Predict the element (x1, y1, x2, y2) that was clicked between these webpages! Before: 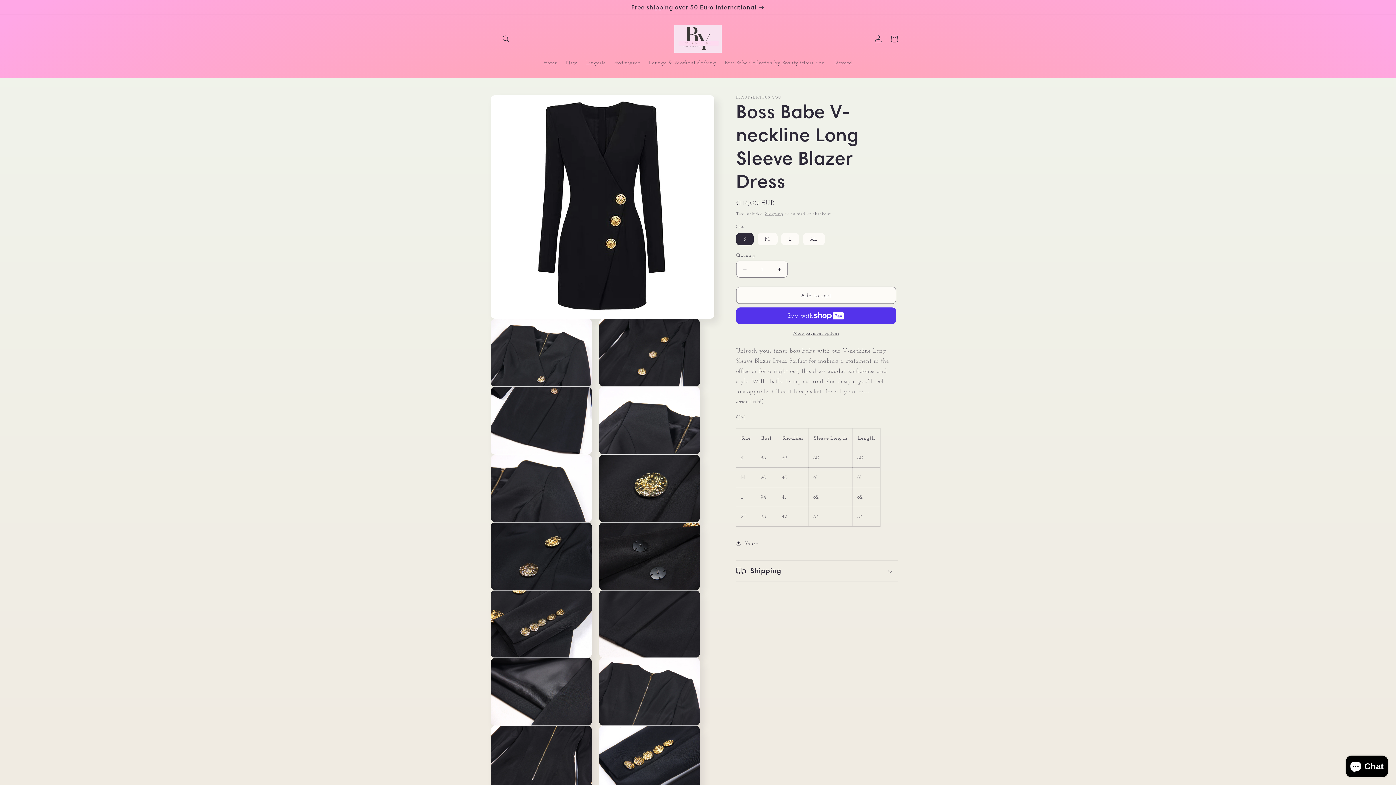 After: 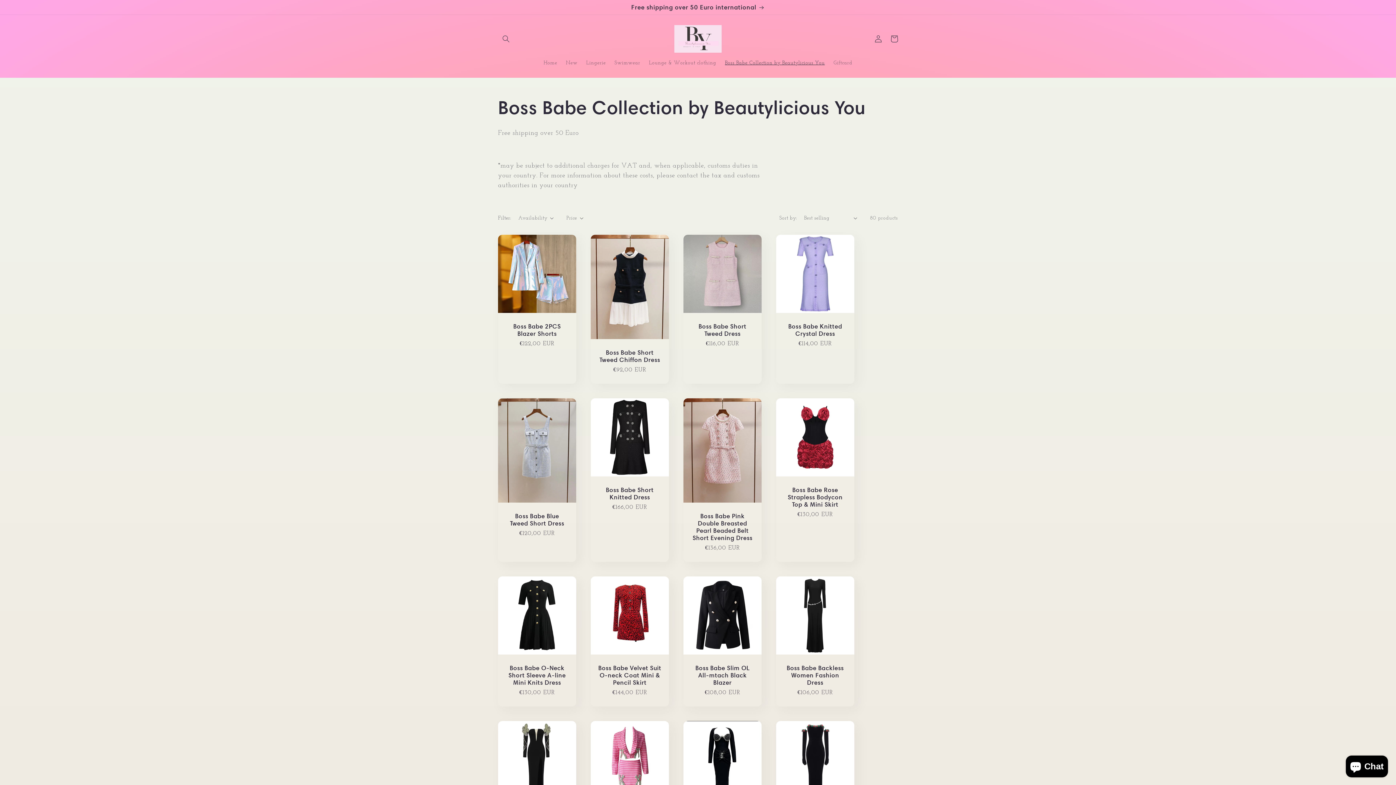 Action: bbox: (720, 55, 829, 70) label: Boss Babe Collection by Beautylicious You